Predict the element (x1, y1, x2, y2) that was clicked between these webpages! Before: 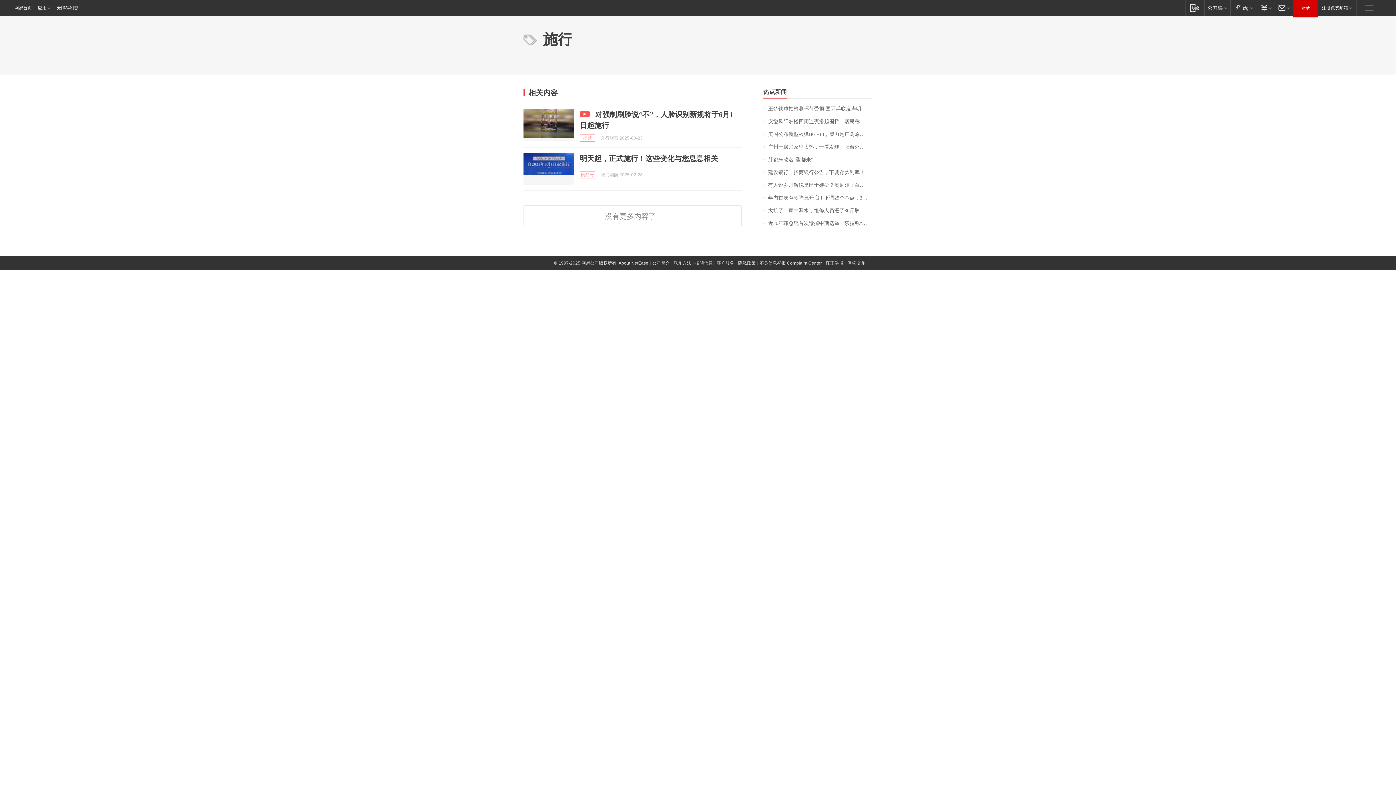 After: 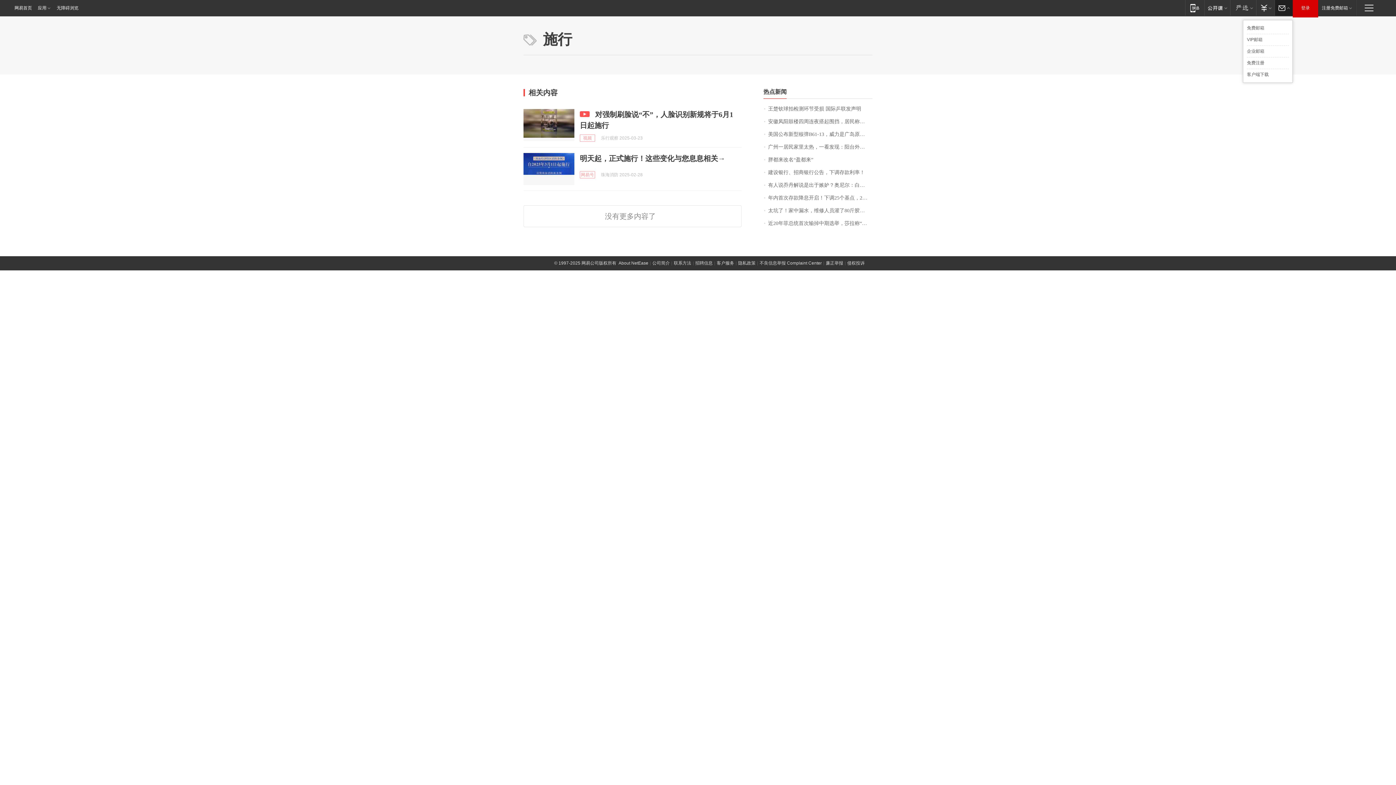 Action: bbox: (1274, 0, 1293, 15) label: 邮箱